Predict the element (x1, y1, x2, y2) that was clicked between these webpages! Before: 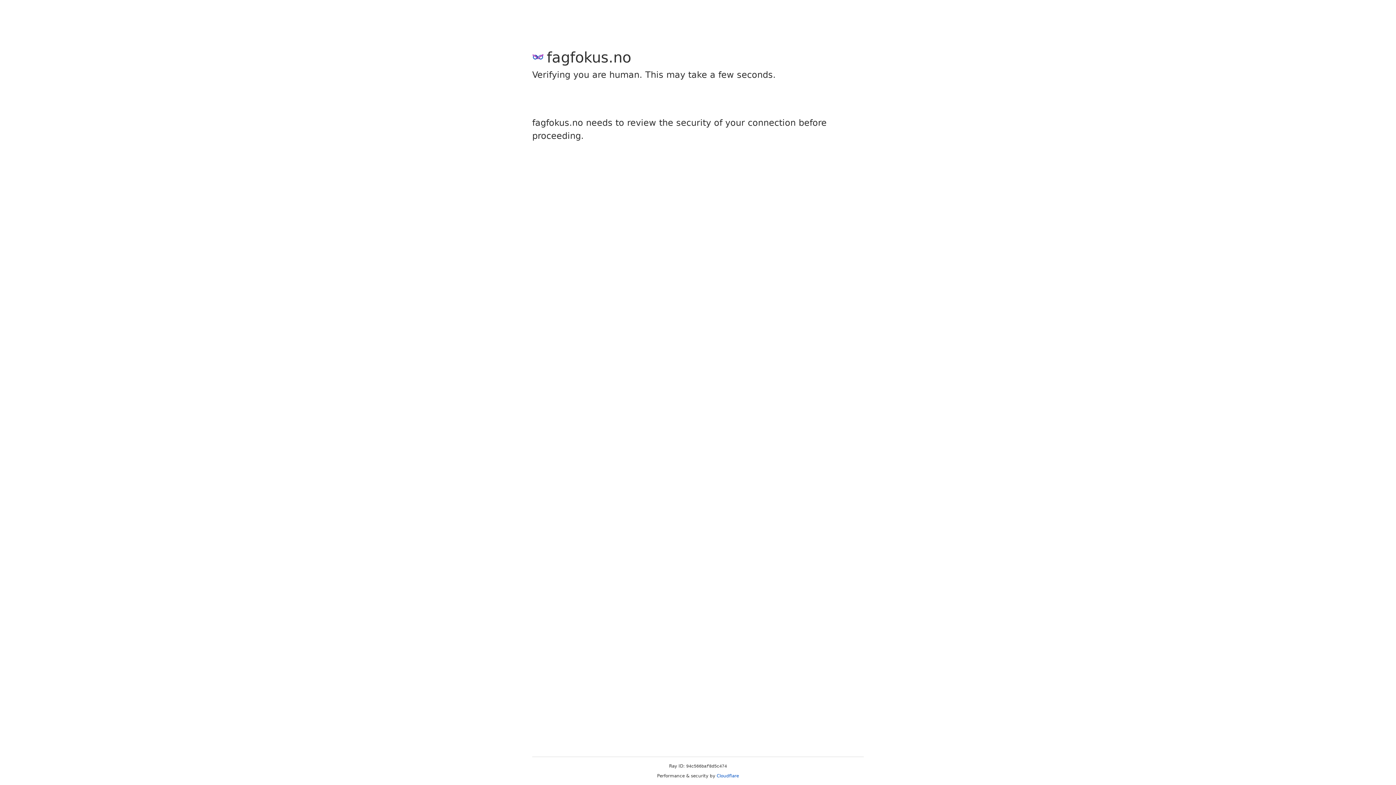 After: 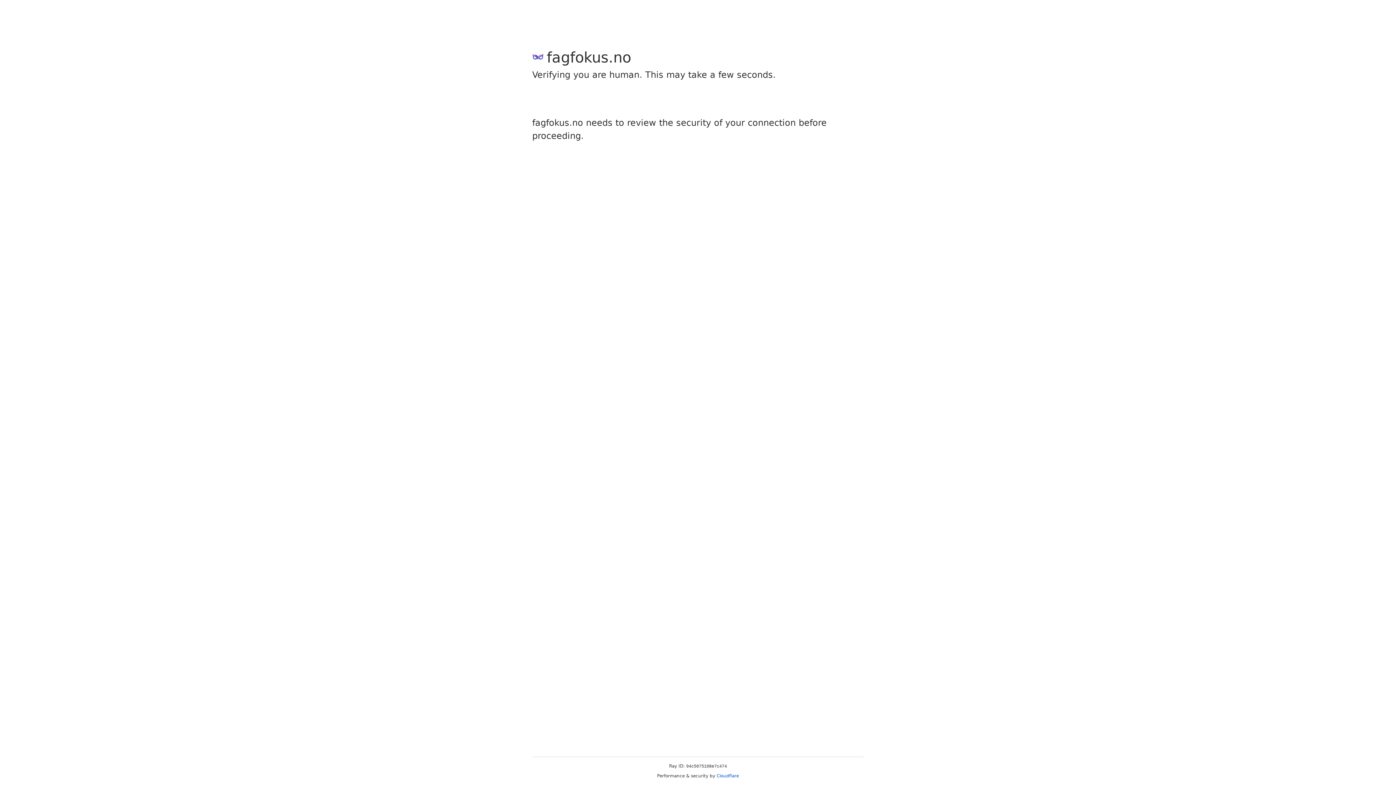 Action: label: Cloudflare bbox: (716, 773, 739, 778)